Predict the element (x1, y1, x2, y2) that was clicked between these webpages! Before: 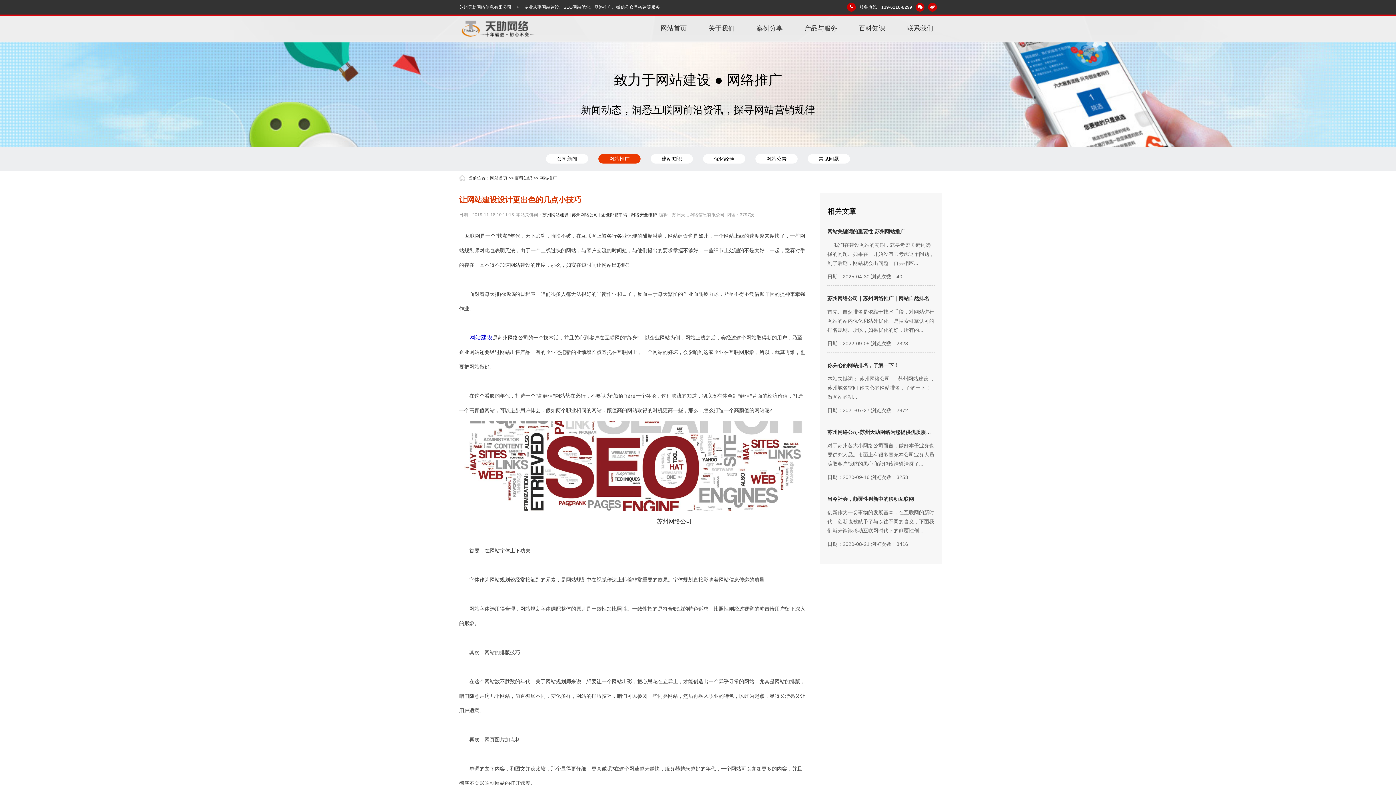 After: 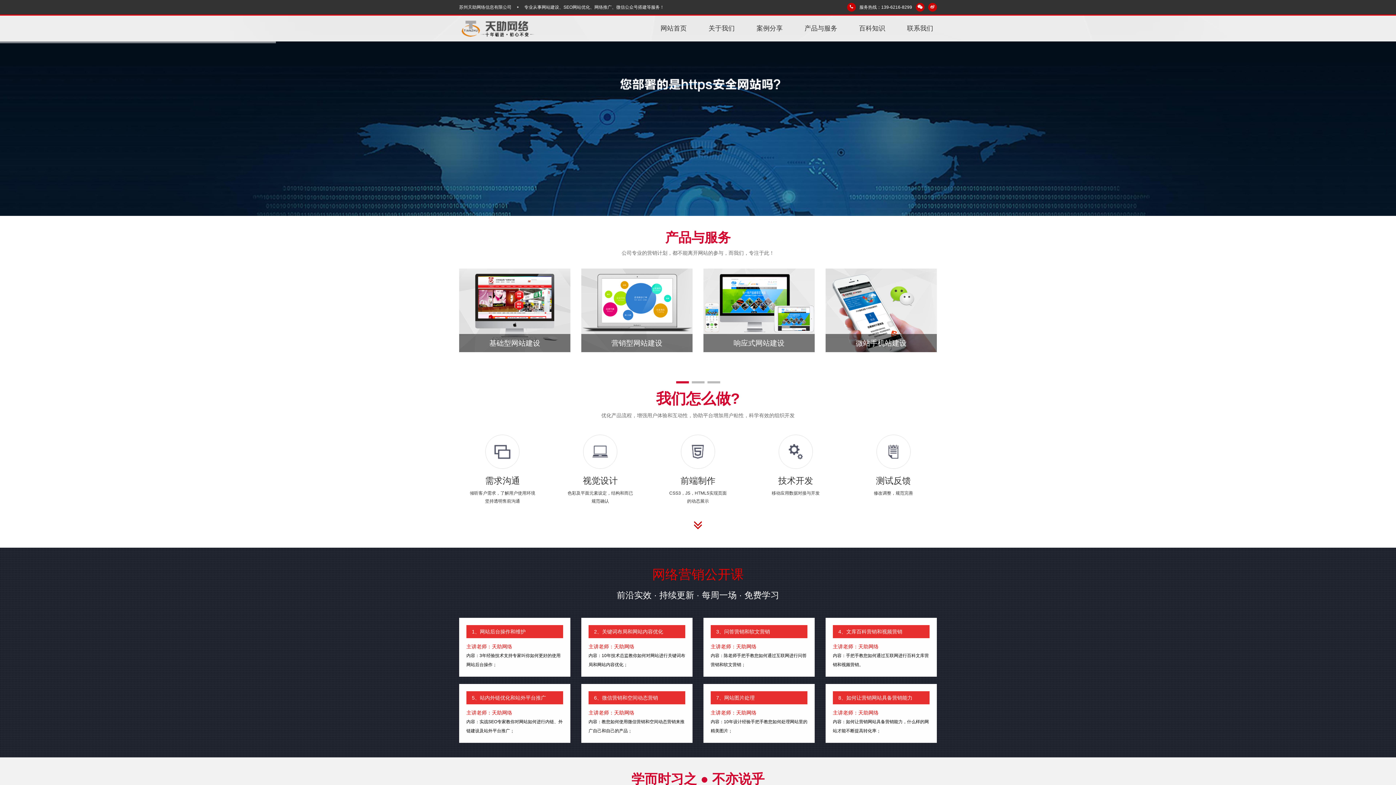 Action: bbox: (657, 19, 690, 37) label: 网站首页